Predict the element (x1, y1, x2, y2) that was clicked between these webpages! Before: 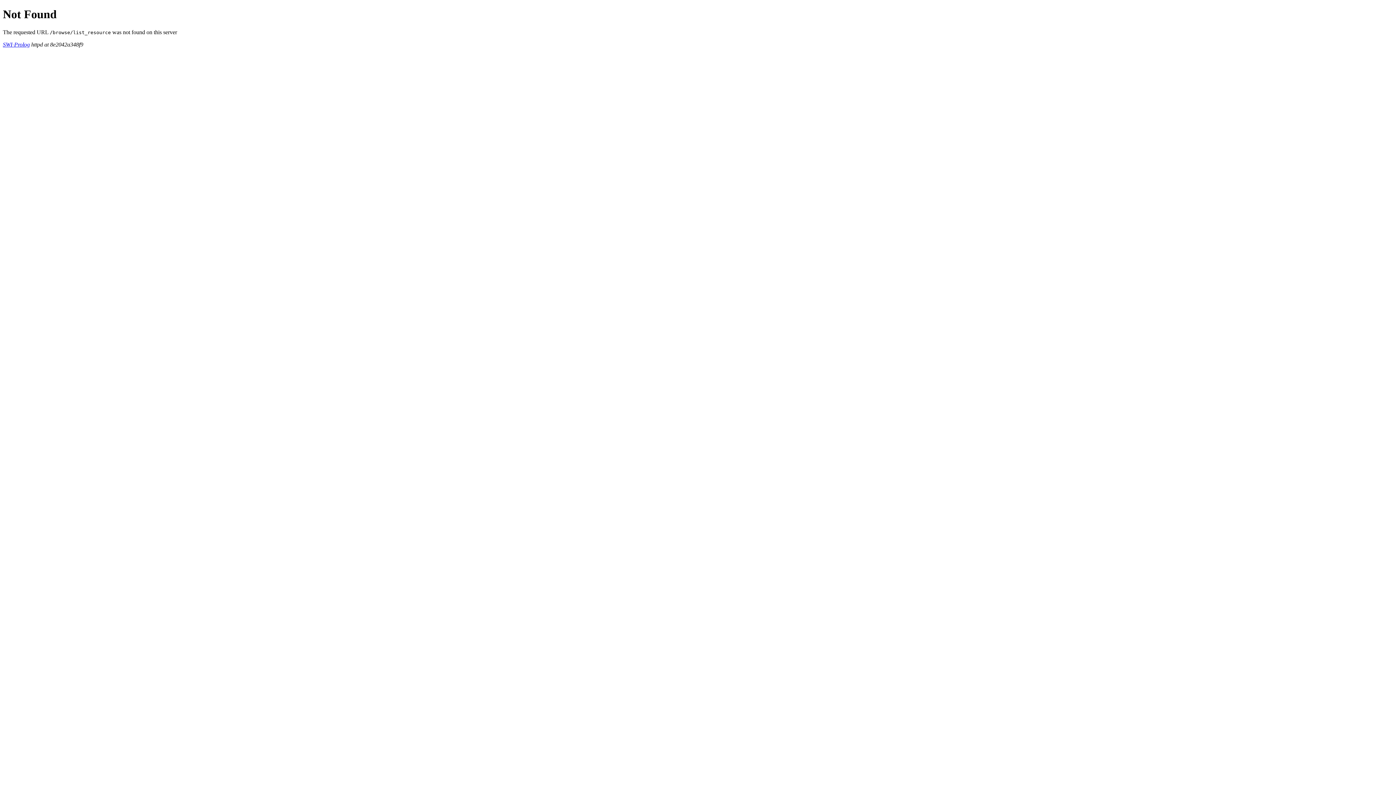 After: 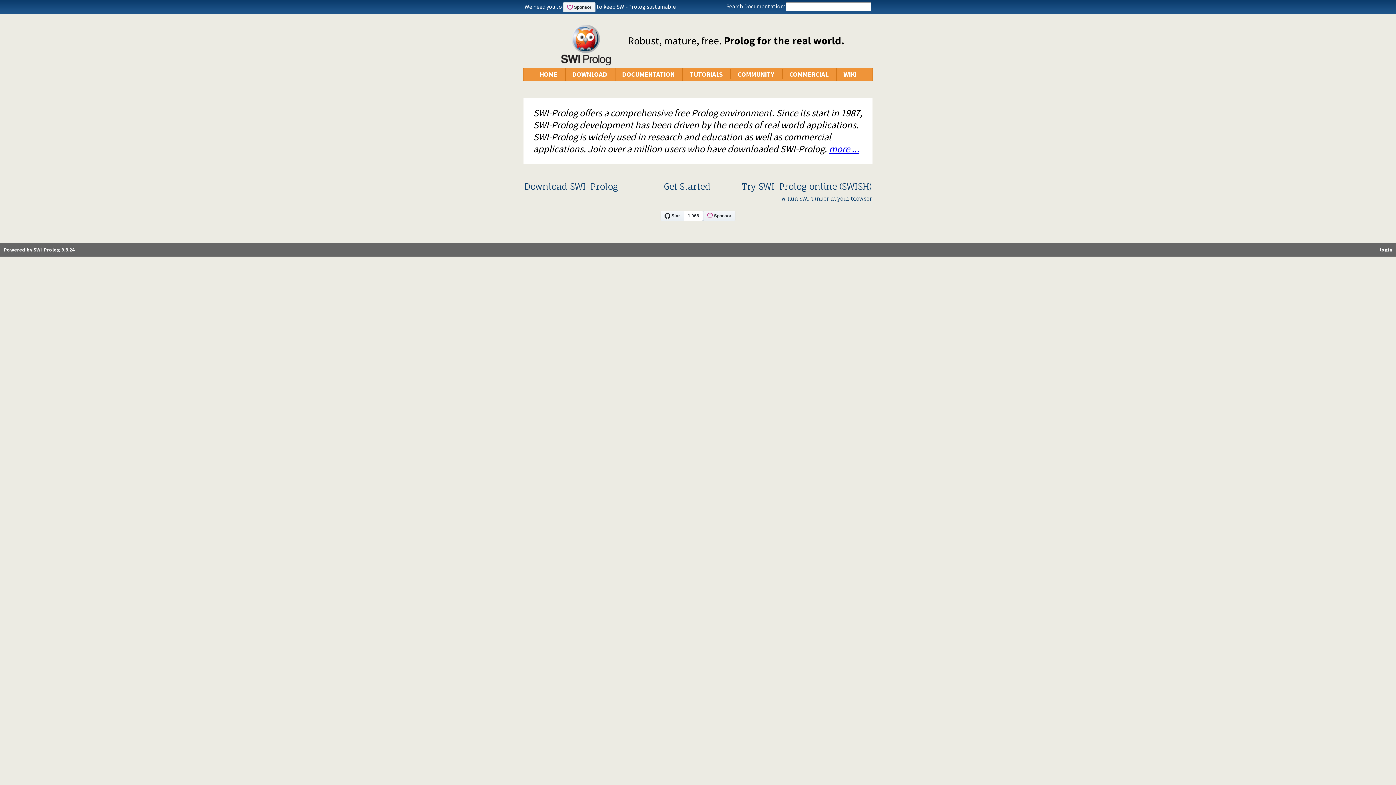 Action: bbox: (2, 41, 29, 47) label: SWI-Prolog